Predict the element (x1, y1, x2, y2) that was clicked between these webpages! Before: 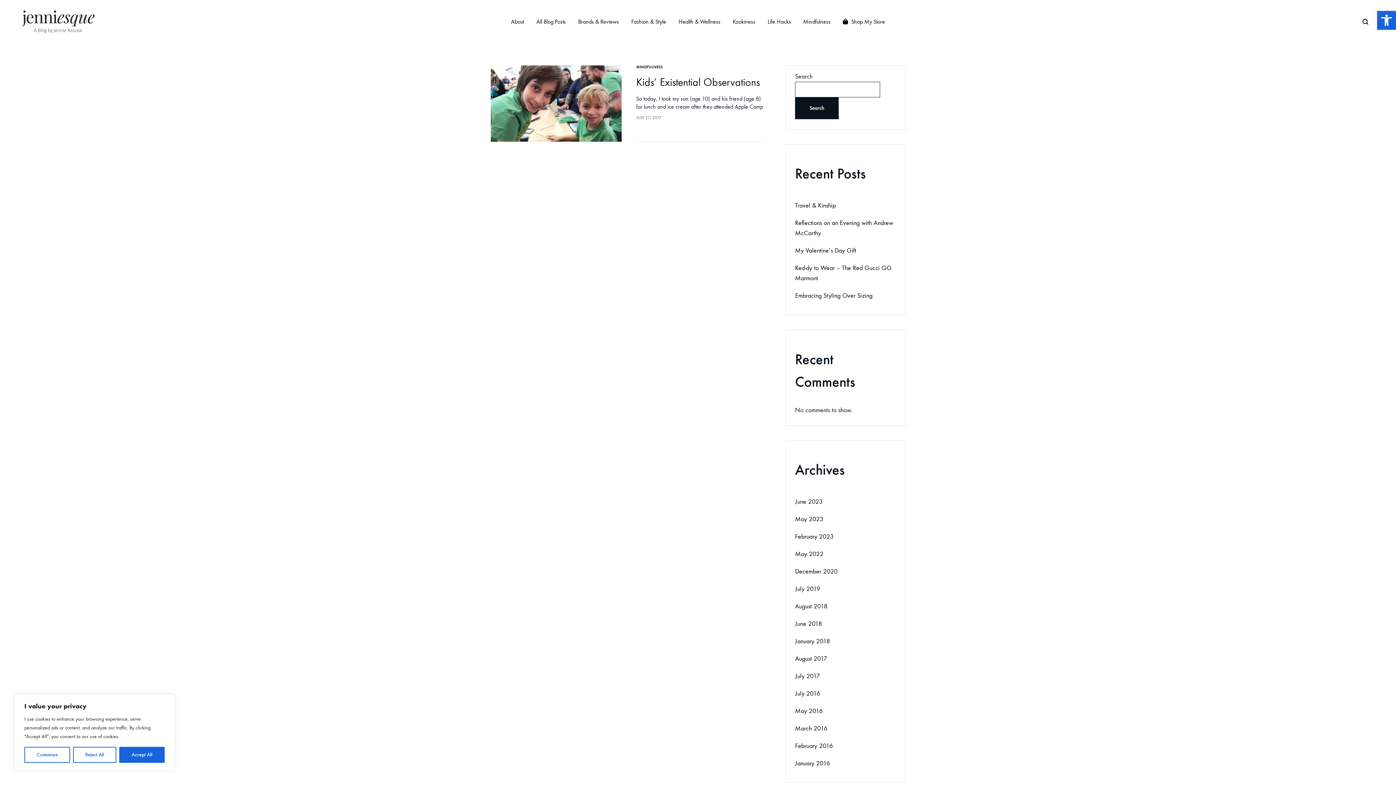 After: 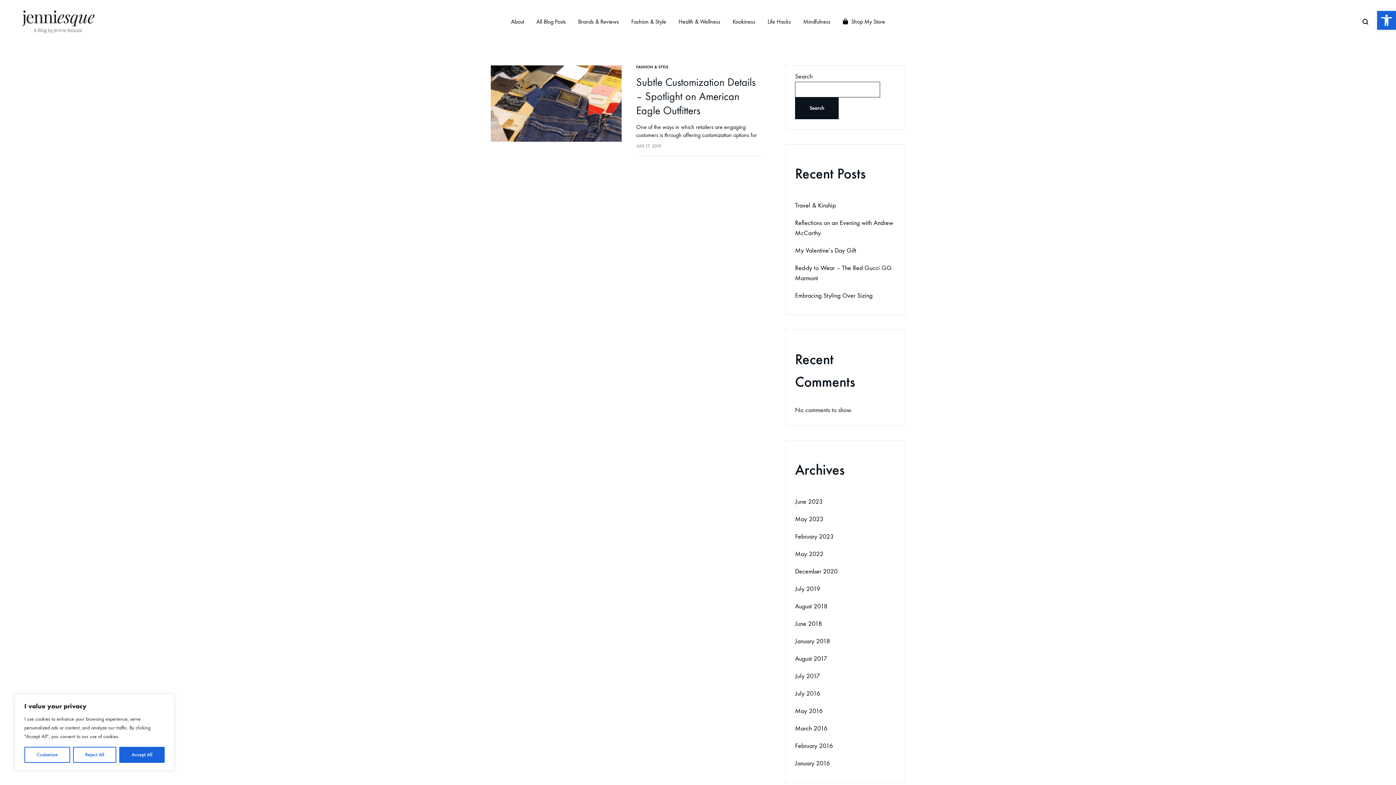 Action: bbox: (795, 585, 820, 593) label: July 2019